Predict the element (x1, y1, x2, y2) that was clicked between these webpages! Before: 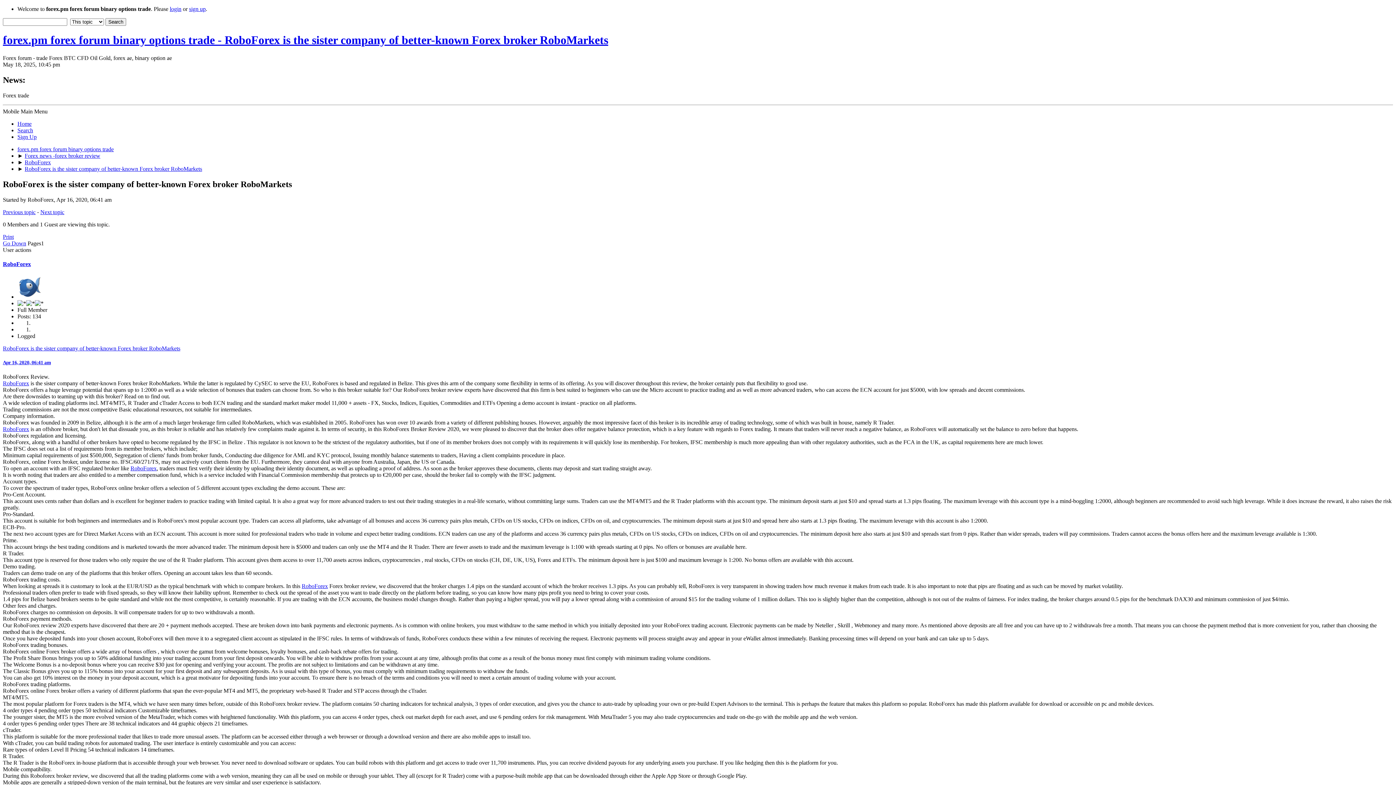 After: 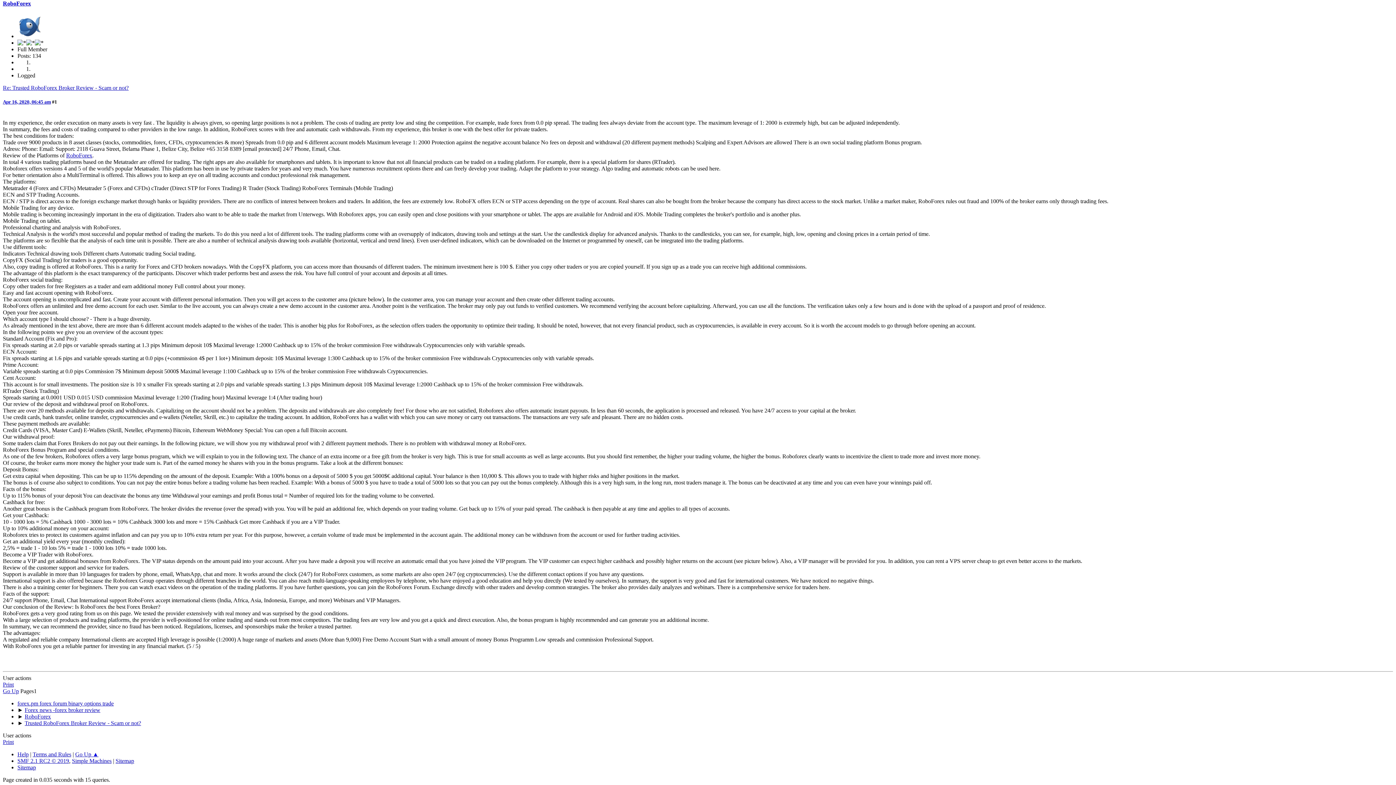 Action: label: Previous topic bbox: (2, 208, 35, 215)